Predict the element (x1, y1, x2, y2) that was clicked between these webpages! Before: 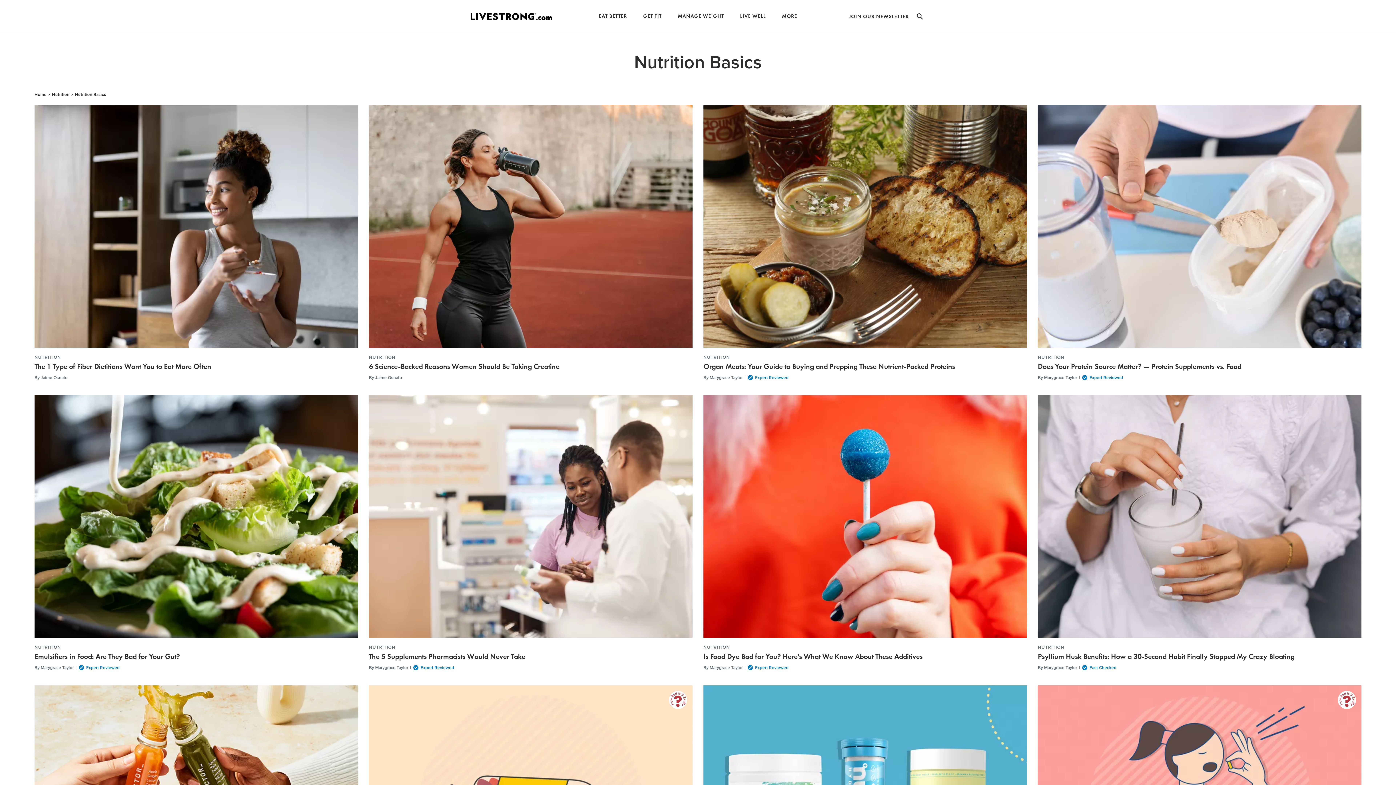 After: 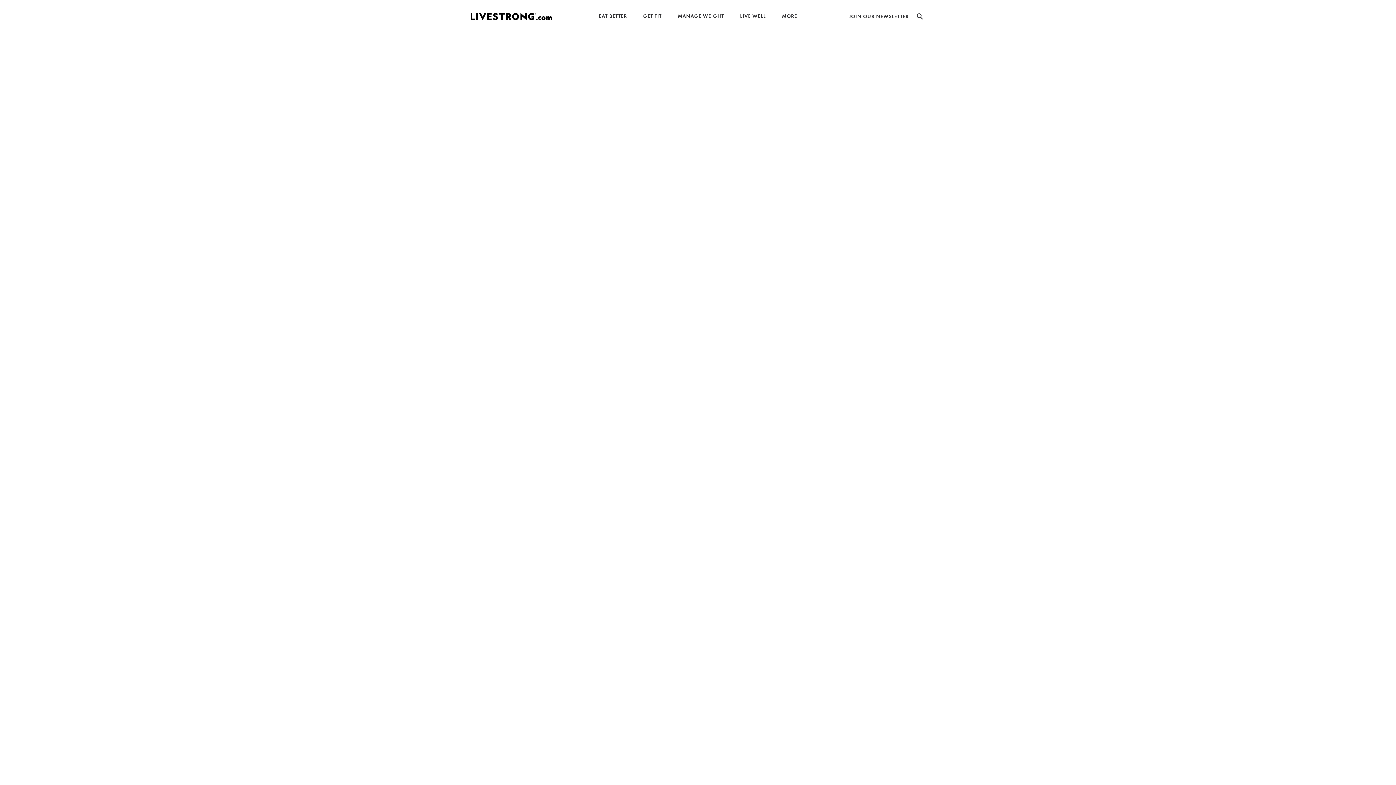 Action: label: Psyllium Husk Benefits: How a 30-Second Habit Finally Stopped My Crazy Bloating bbox: (1038, 653, 1294, 661)